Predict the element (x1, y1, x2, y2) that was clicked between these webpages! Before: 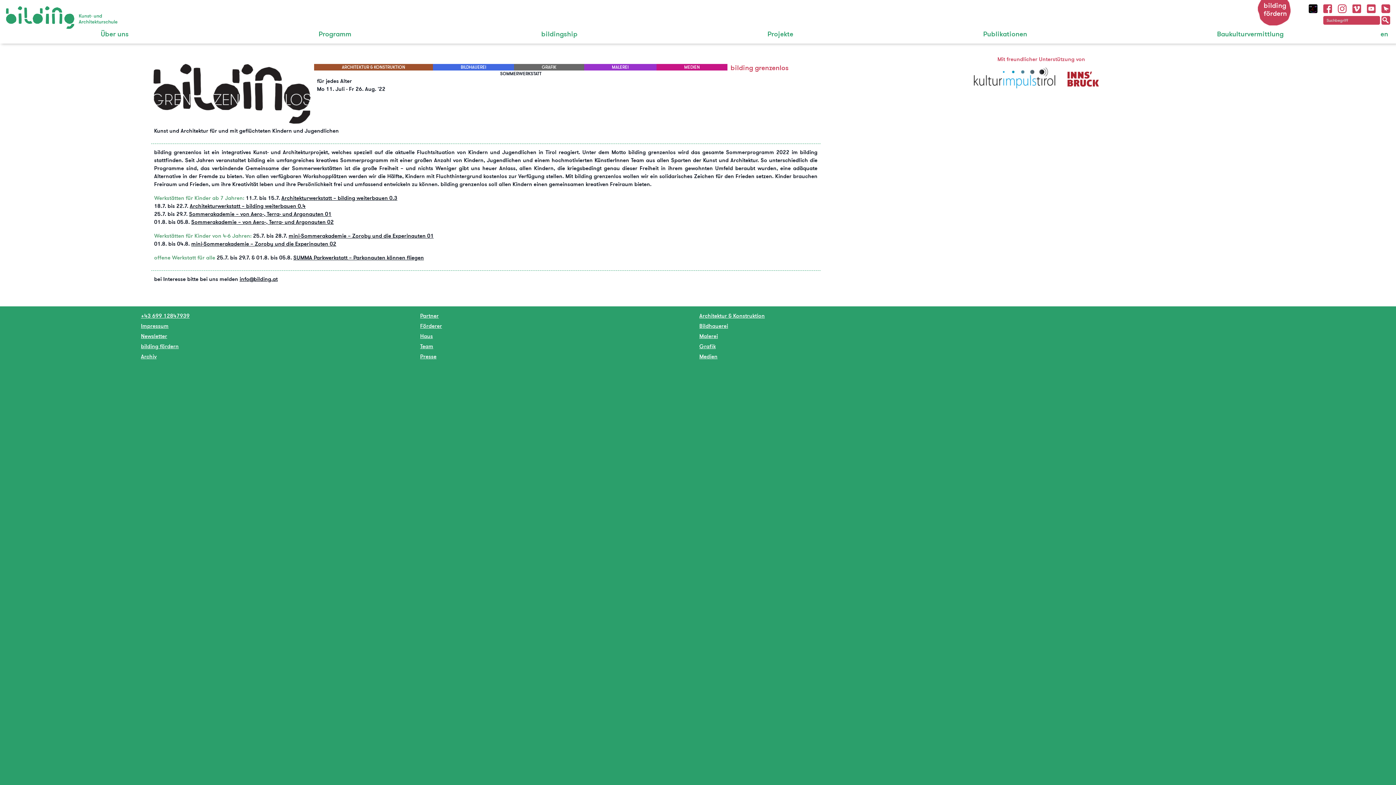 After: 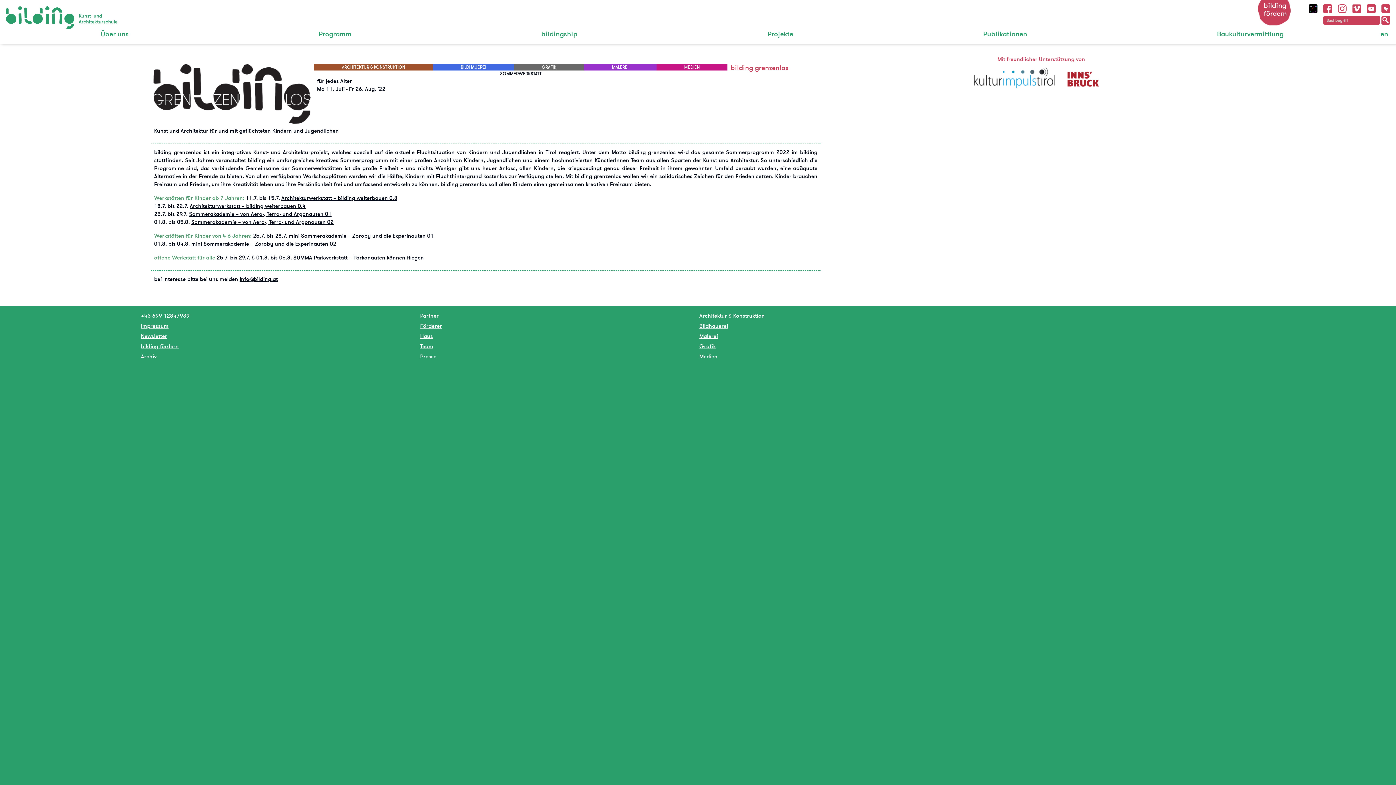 Action: label: +43 699 12847939 bbox: (141, 312, 189, 319)